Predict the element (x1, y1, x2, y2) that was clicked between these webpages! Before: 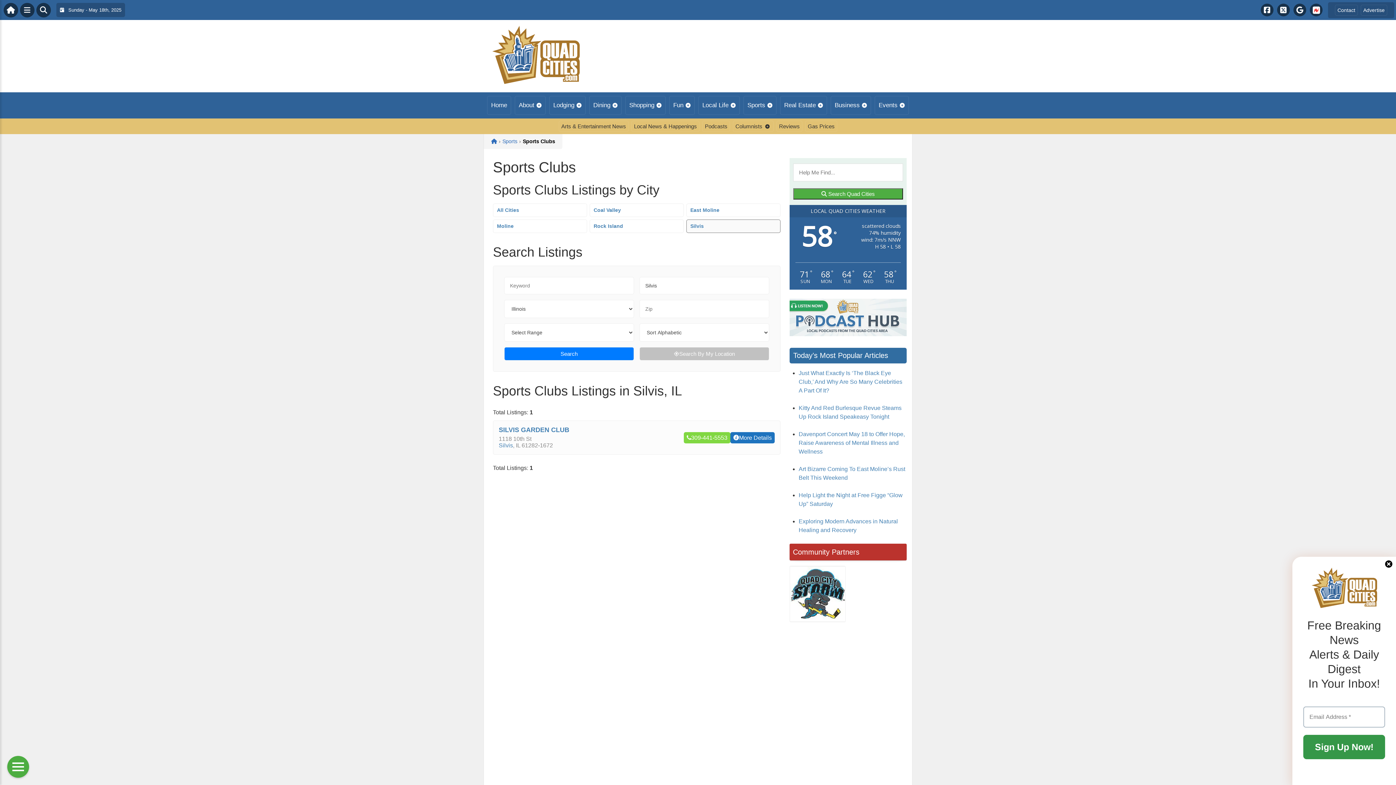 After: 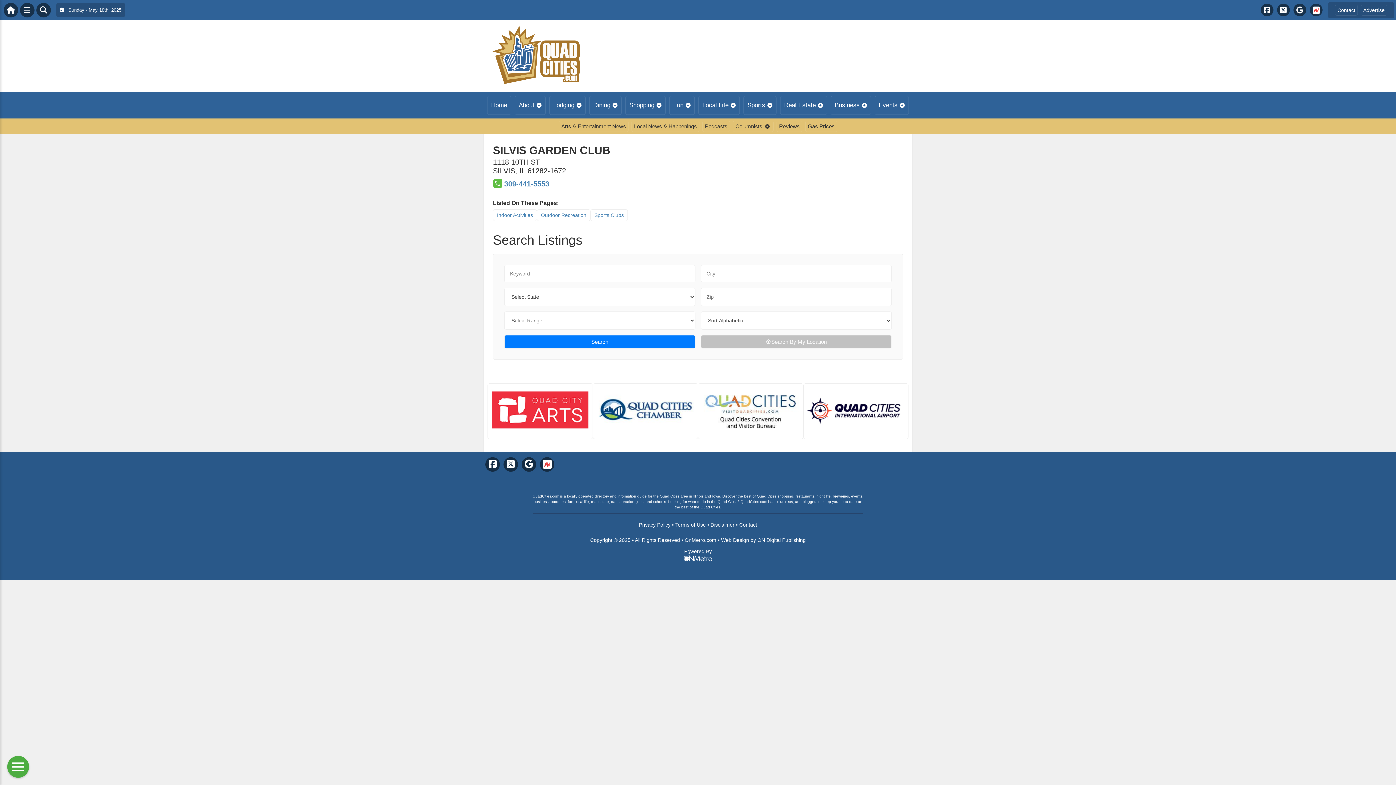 Action: bbox: (730, 432, 774, 443) label: More Details